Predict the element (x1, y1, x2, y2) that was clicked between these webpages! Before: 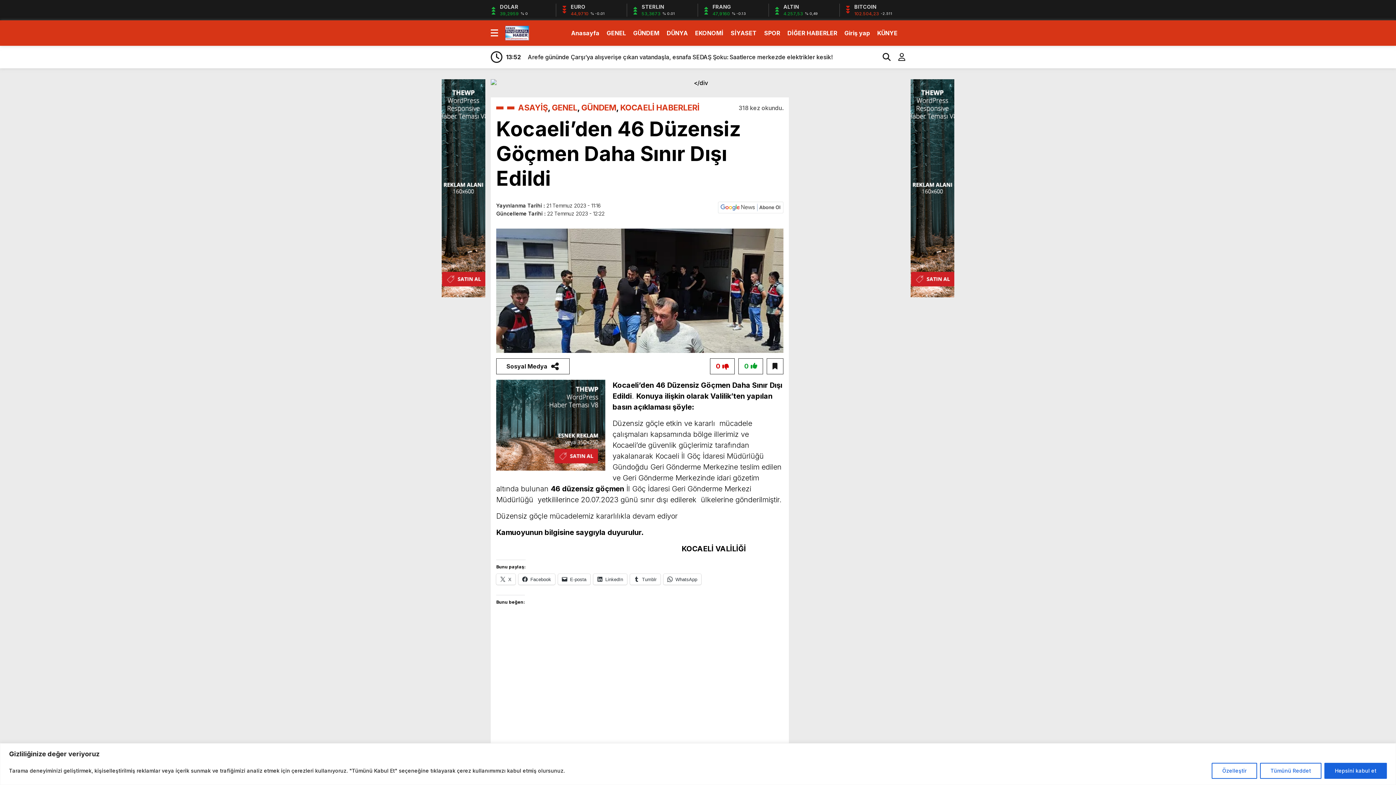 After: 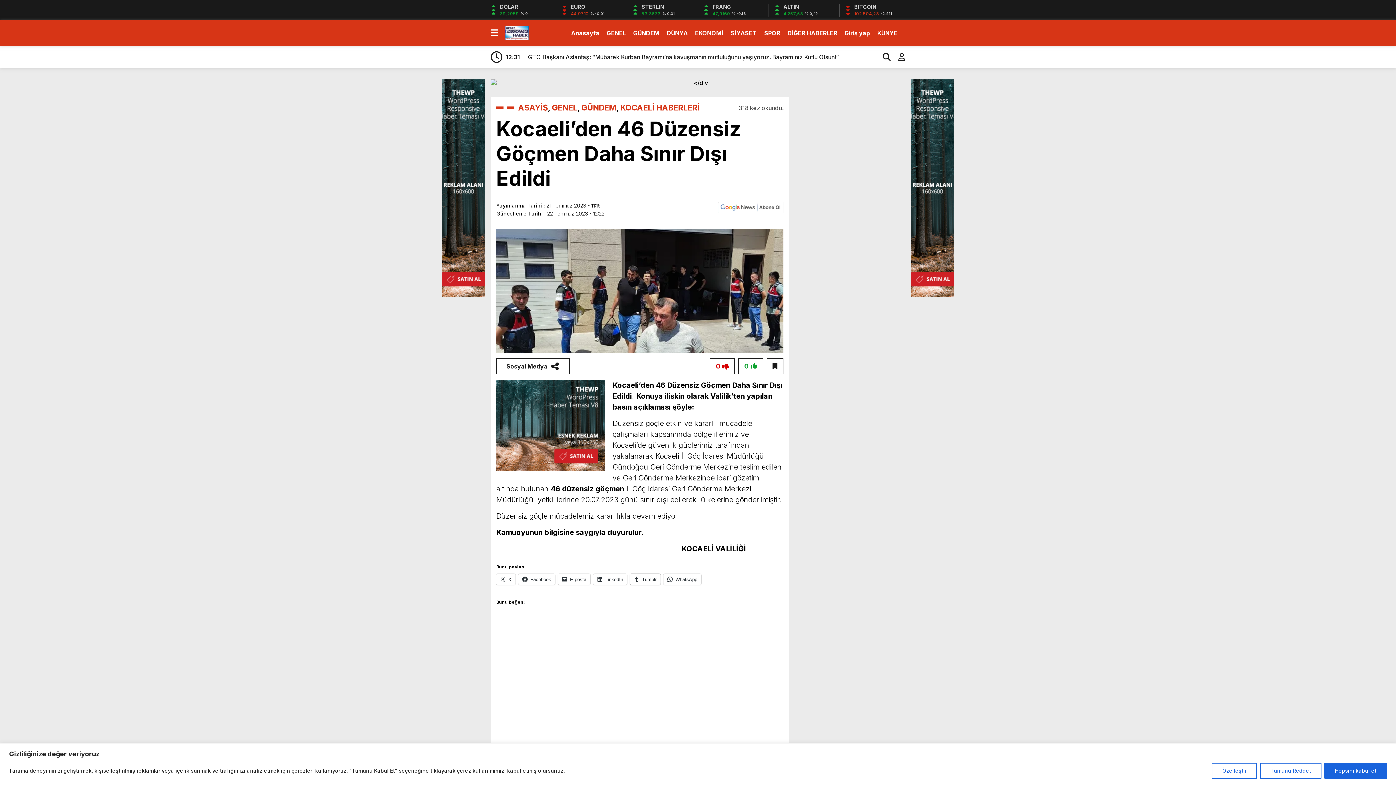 Action: label: Tumblr bbox: (630, 574, 660, 584)